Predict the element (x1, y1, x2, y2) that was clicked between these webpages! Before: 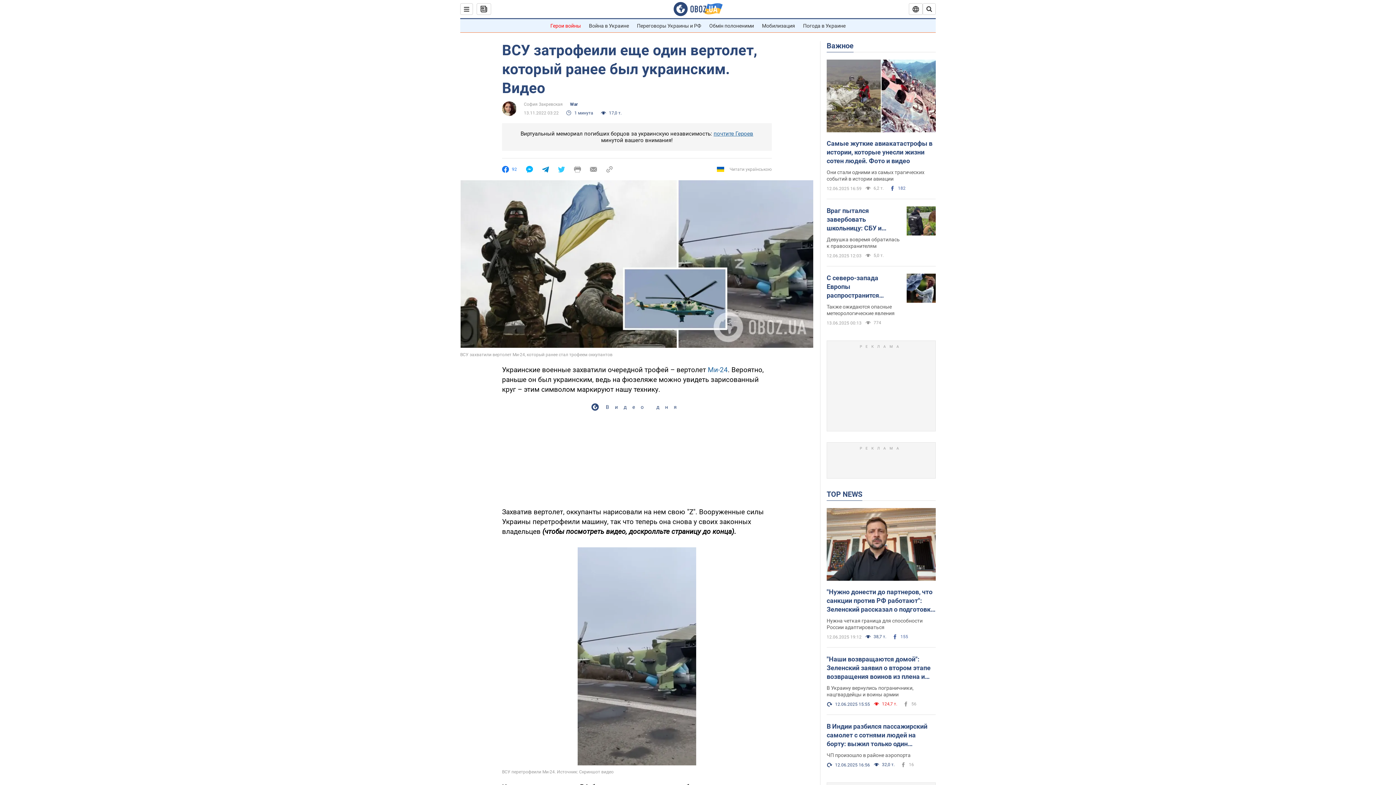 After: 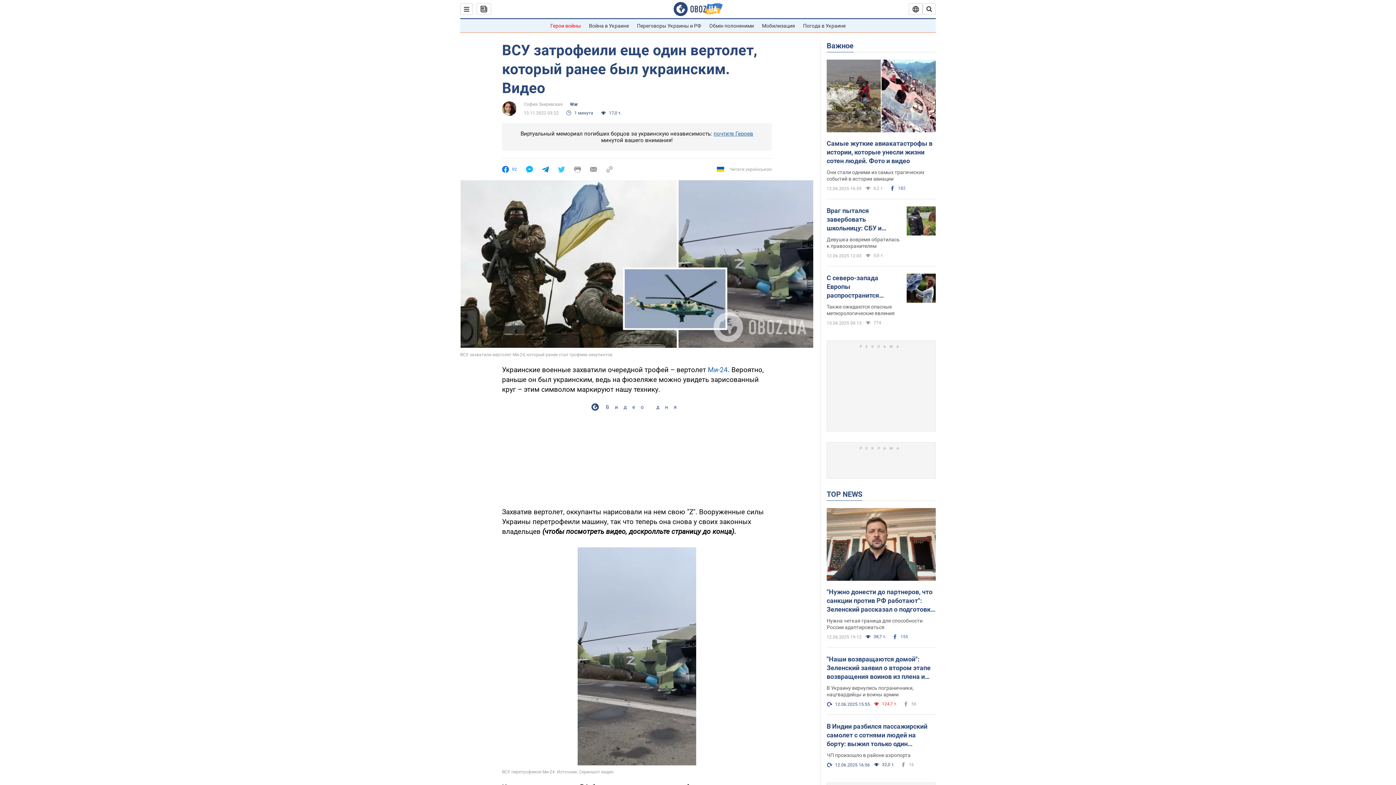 Action: bbox: (542, 166, 549, 172)